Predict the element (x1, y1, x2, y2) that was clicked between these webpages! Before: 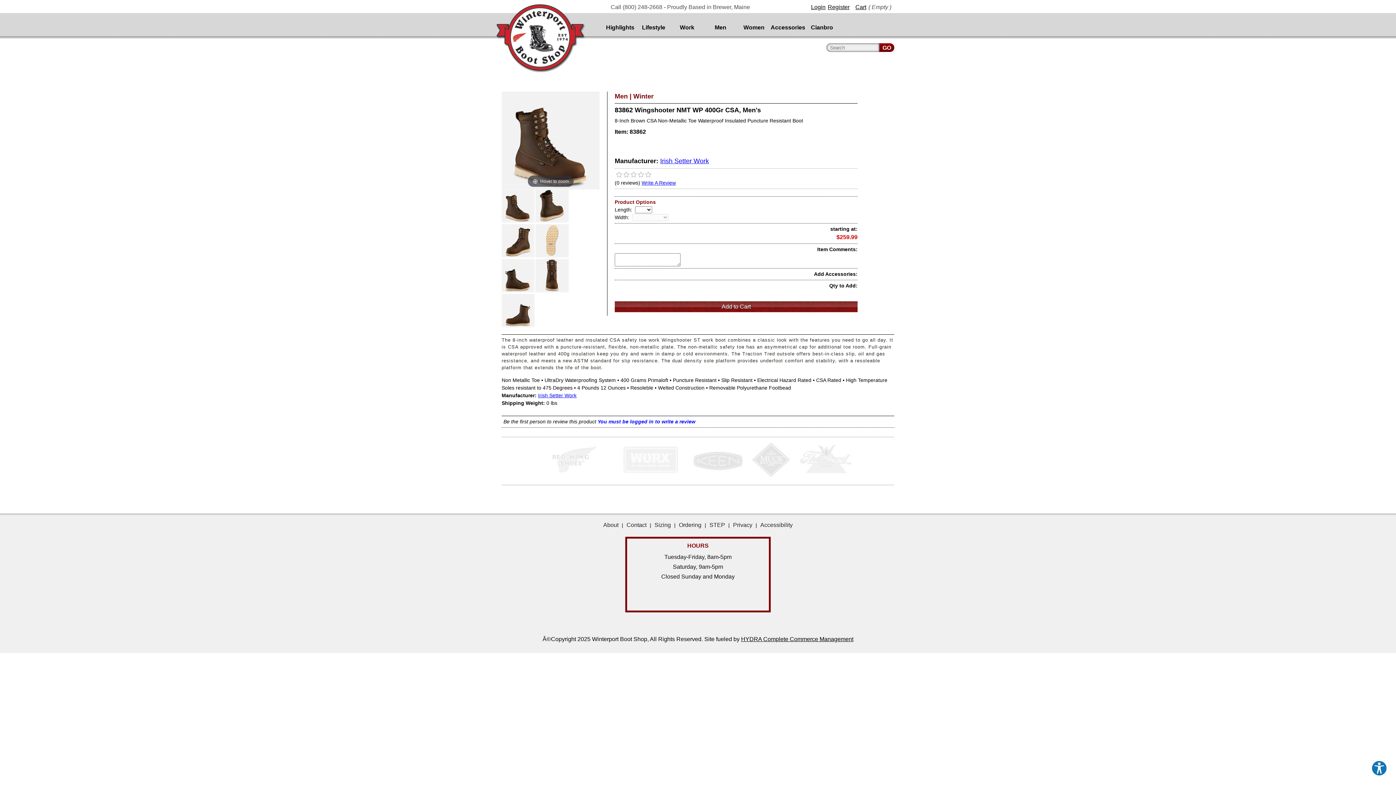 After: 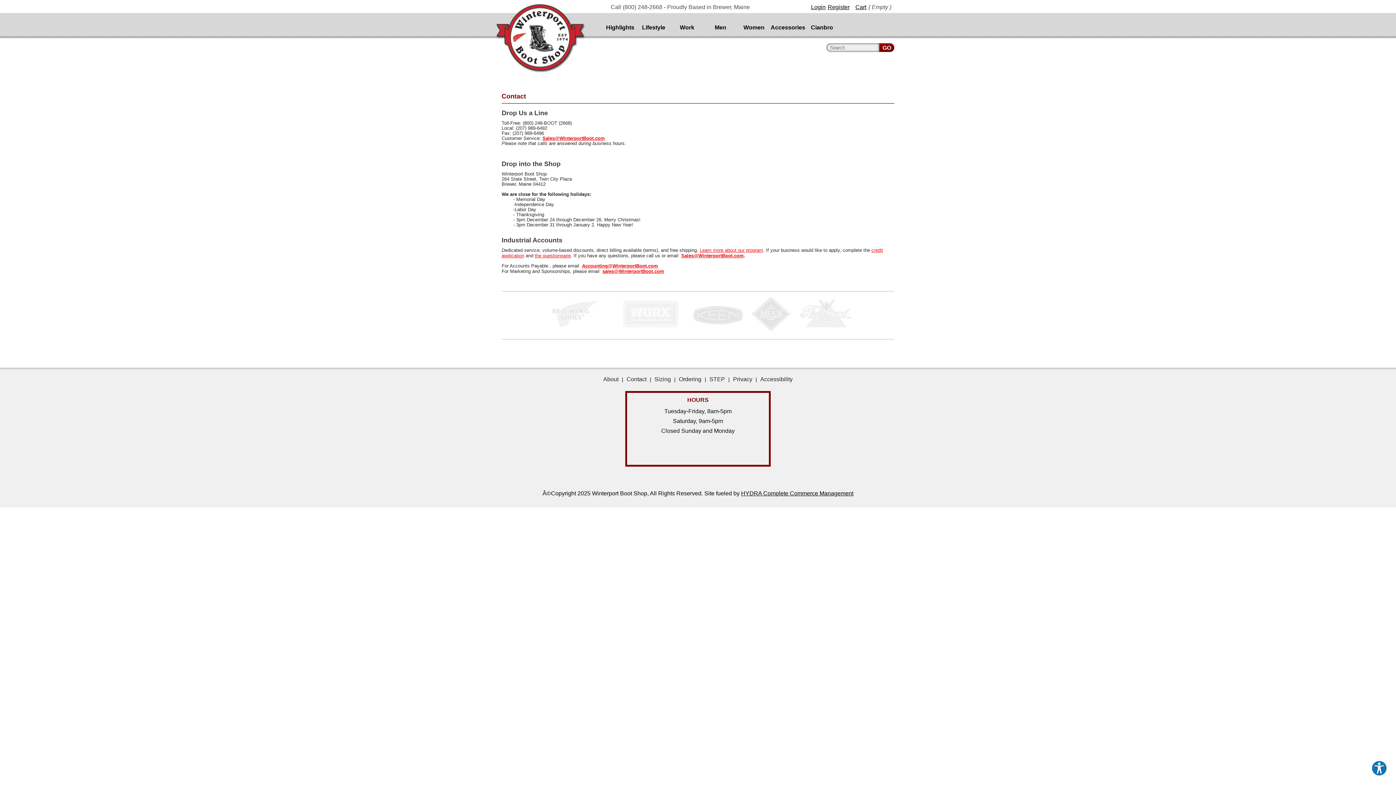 Action: label: Contact bbox: (624, 522, 648, 528)